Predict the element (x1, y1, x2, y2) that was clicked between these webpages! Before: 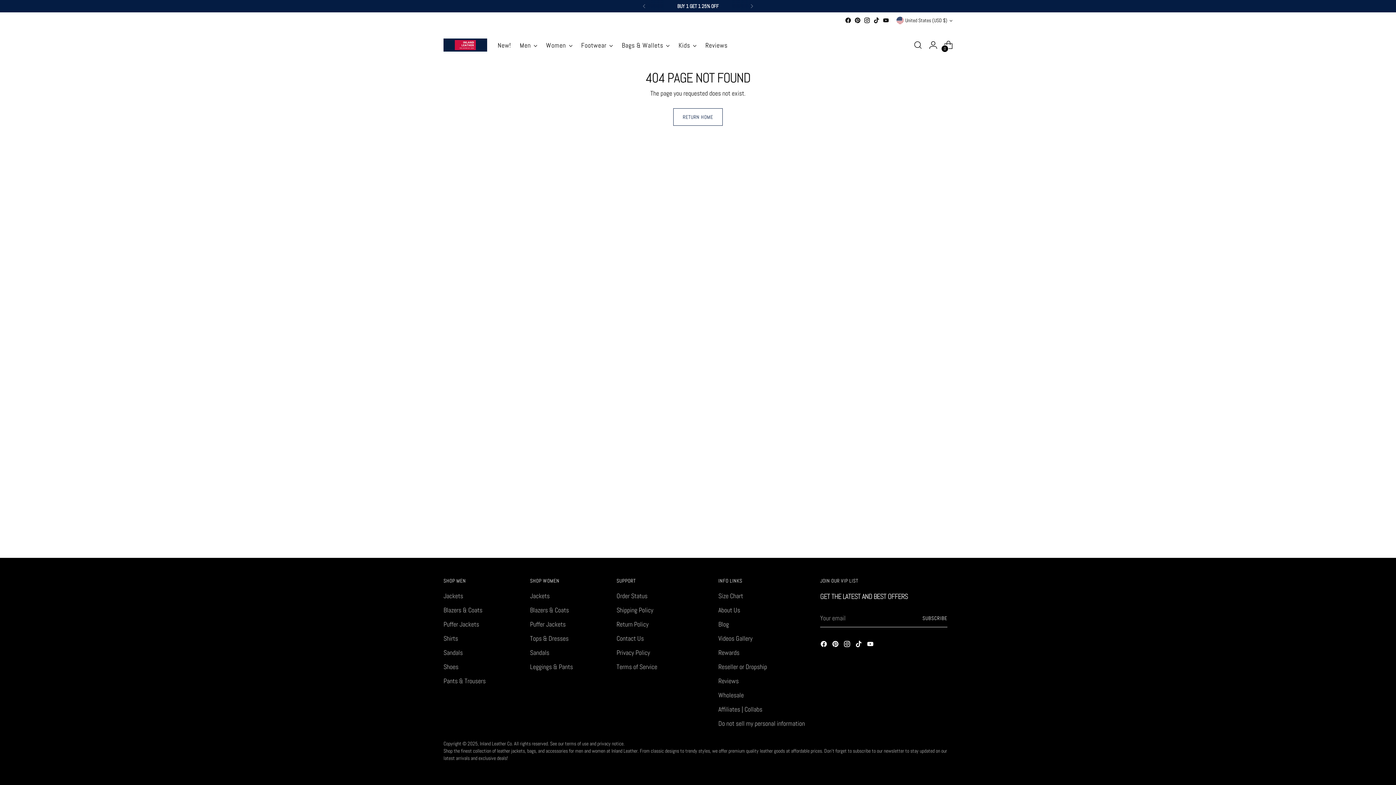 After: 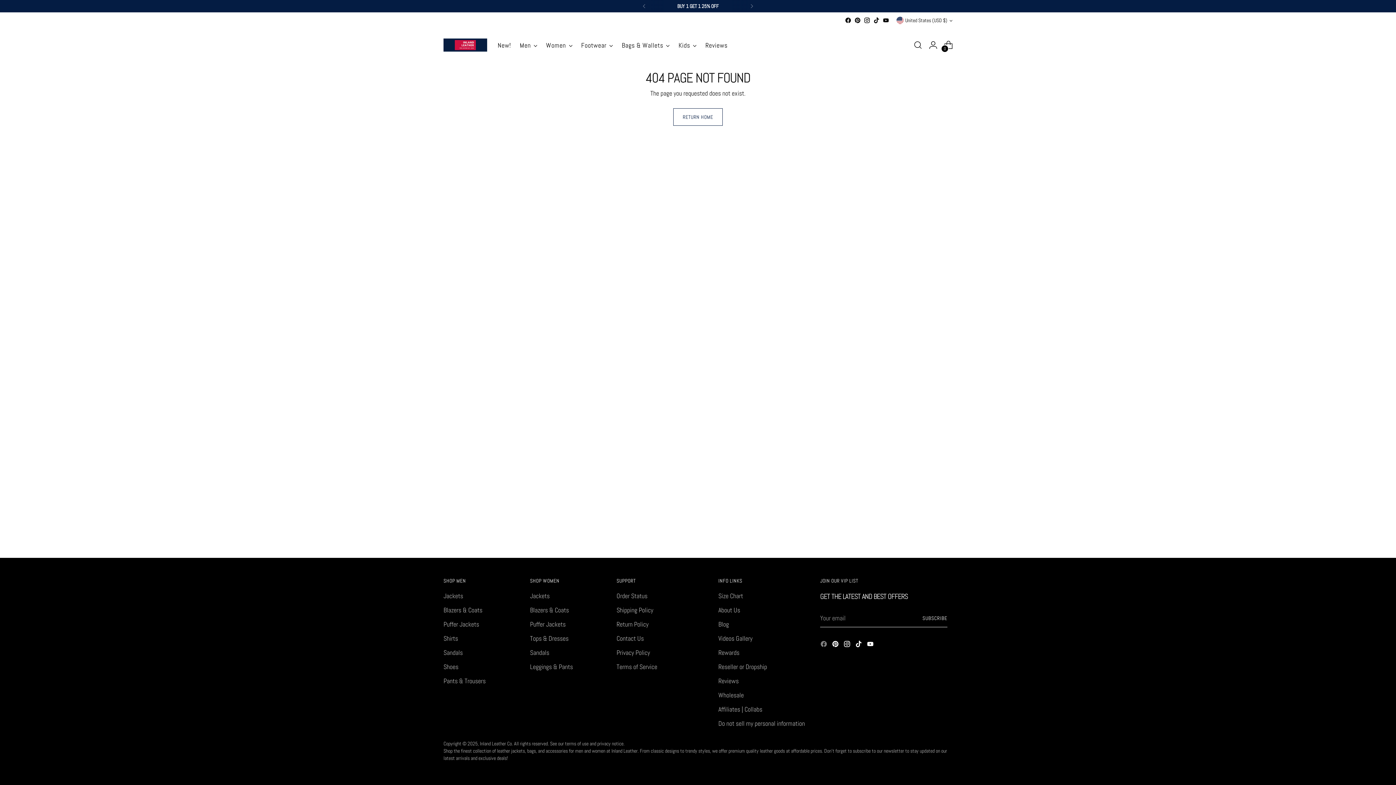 Action: bbox: (820, 640, 829, 650)